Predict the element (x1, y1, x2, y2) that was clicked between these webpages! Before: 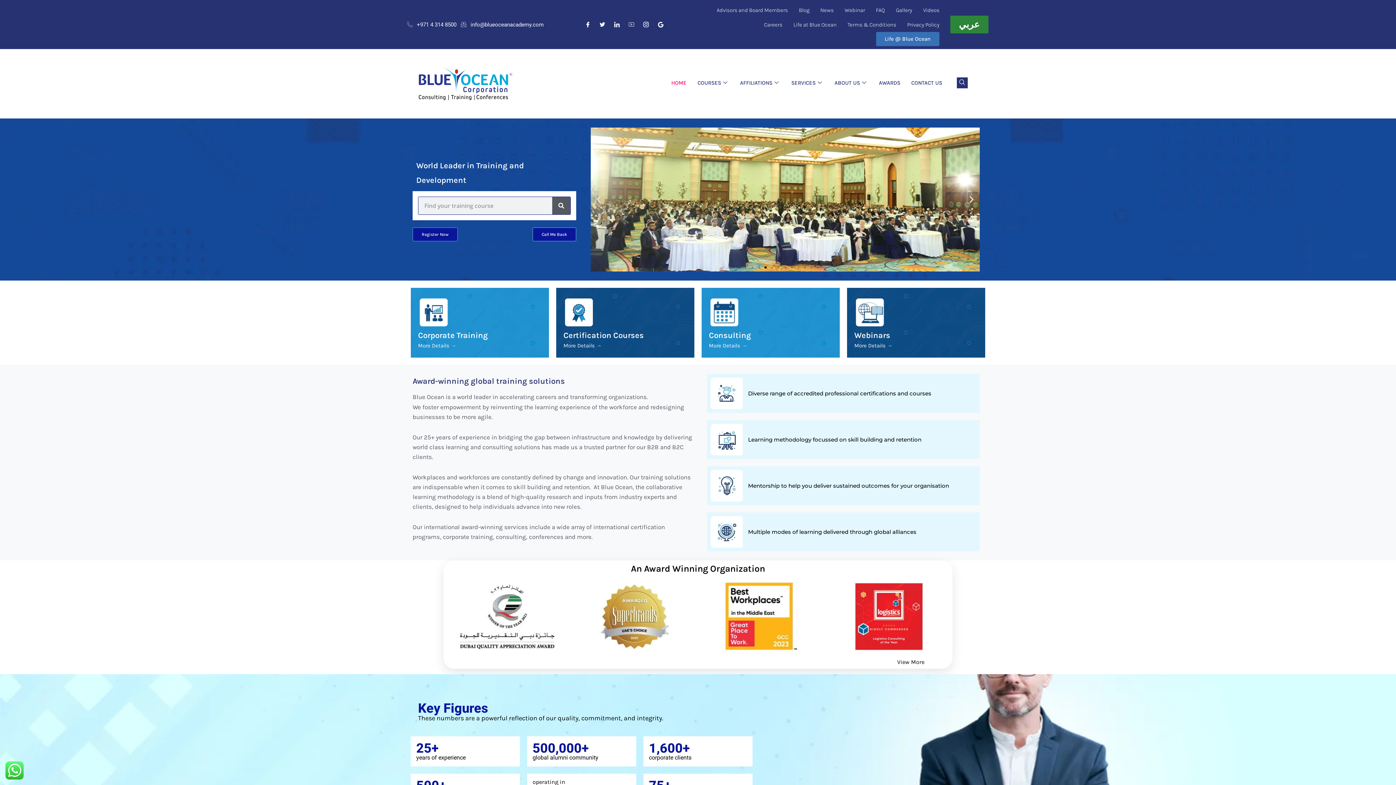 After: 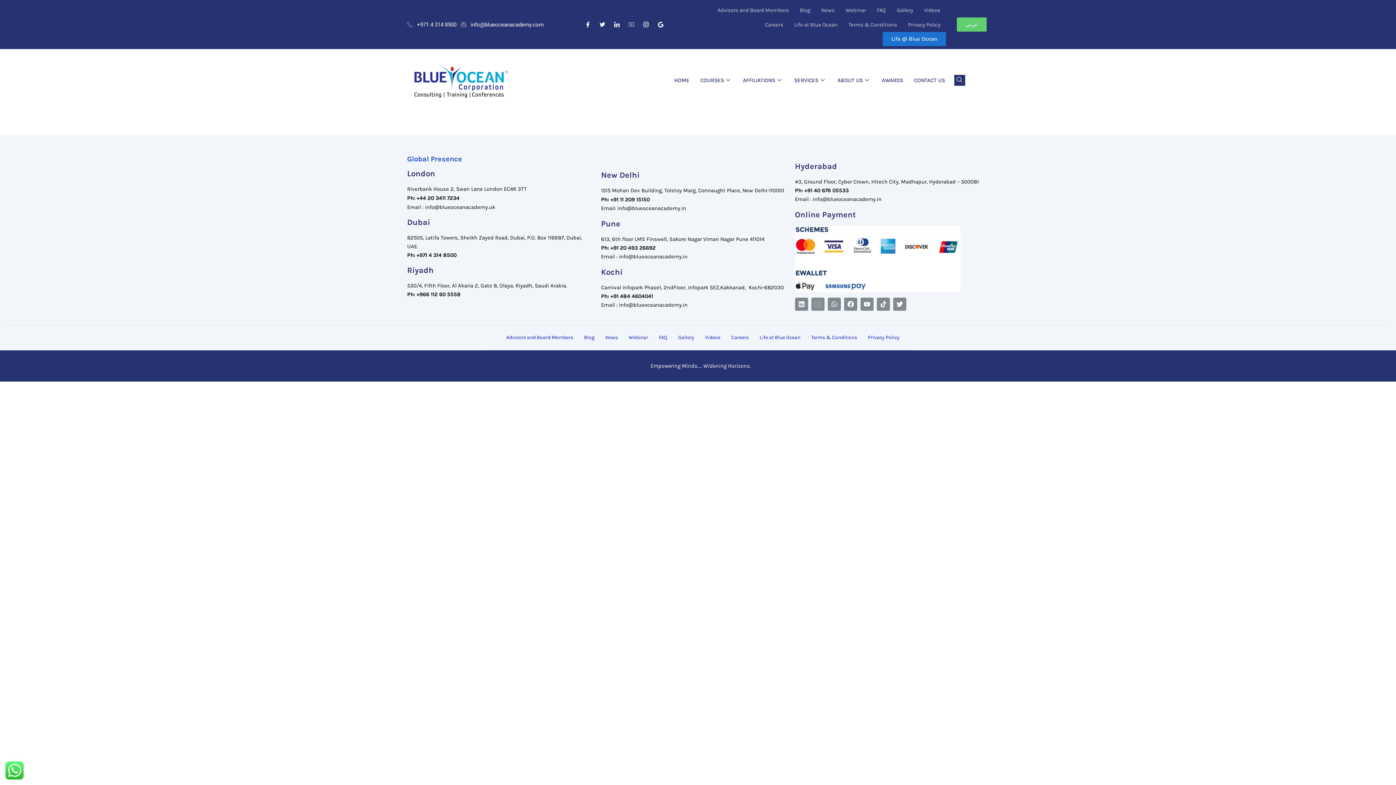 Action: label: Gallery bbox: (890, 2, 918, 17)